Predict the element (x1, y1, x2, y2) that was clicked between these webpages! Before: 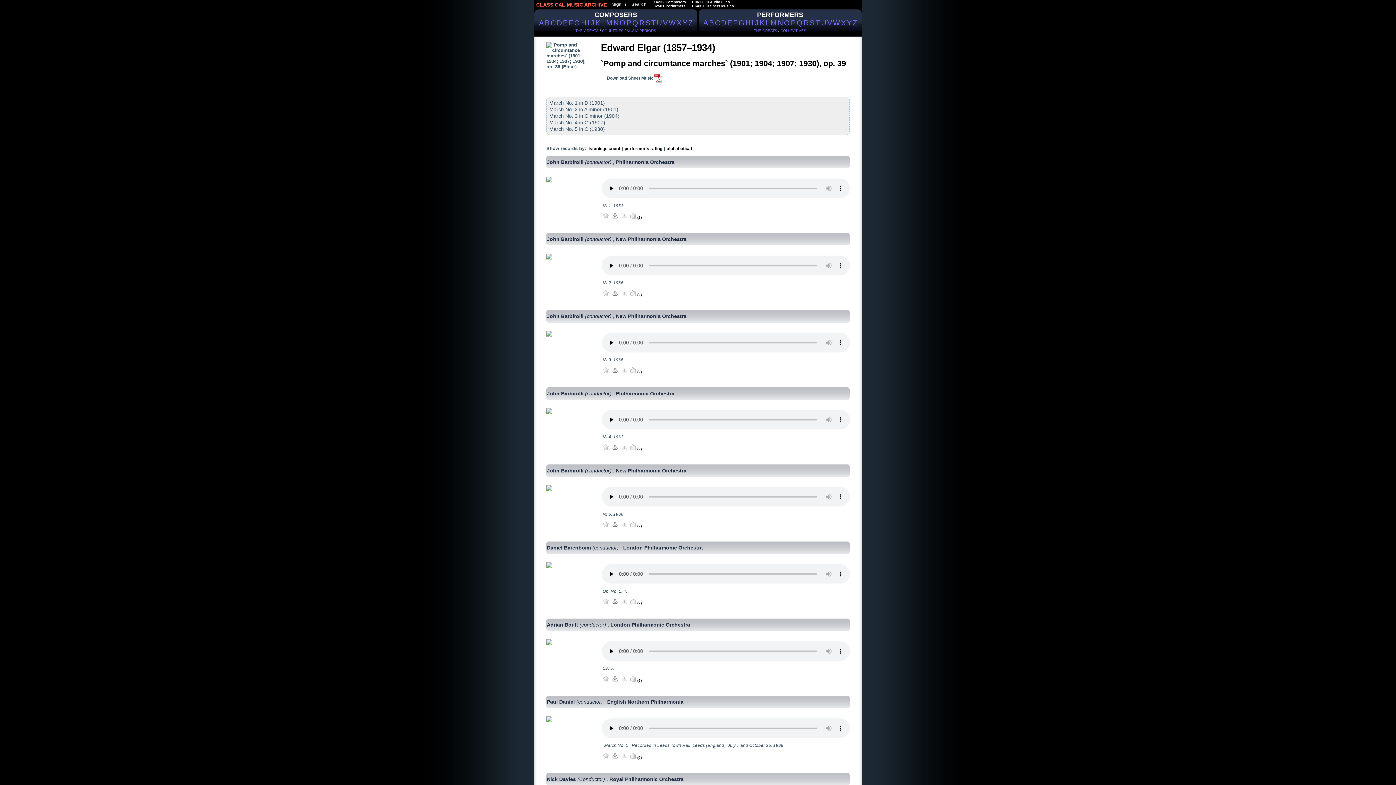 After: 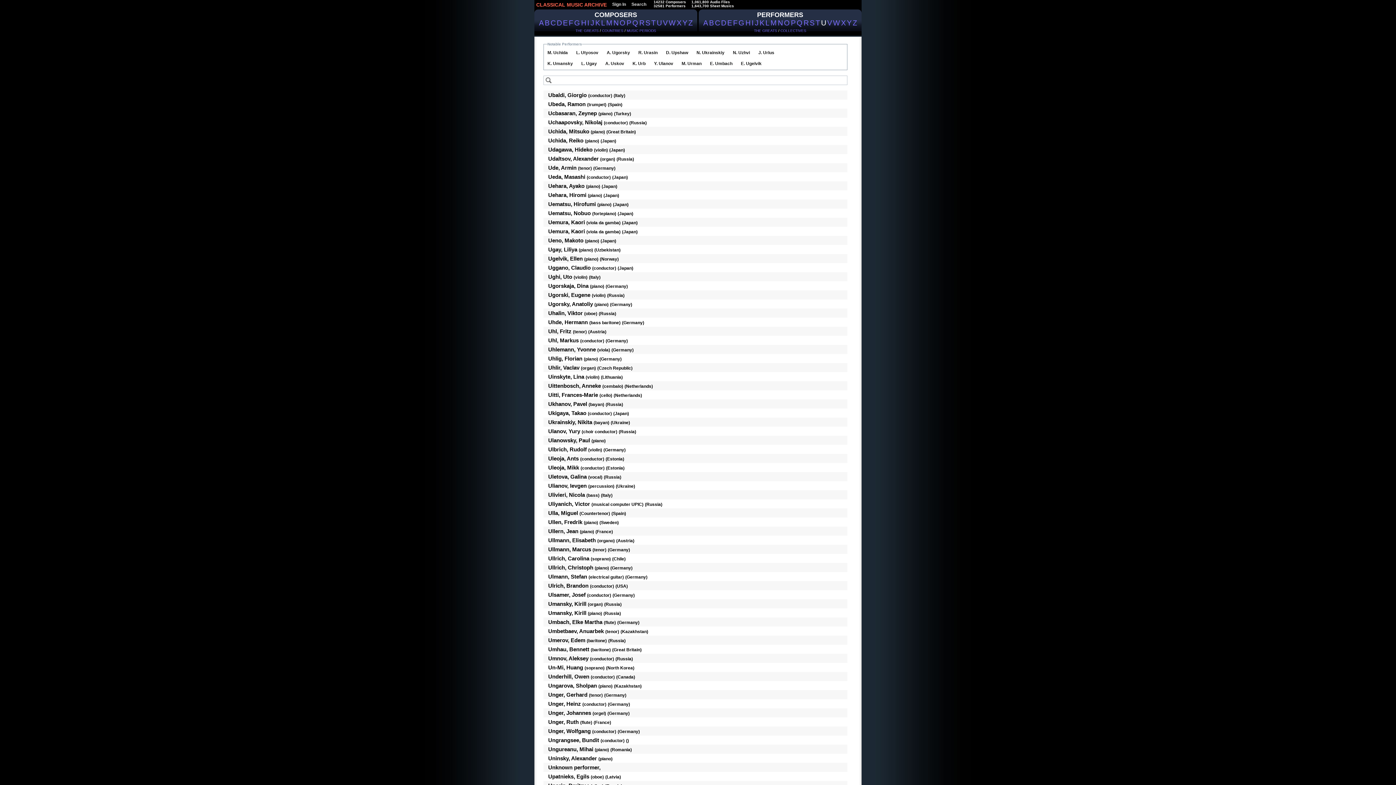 Action: label: U bbox: (821, 18, 826, 26)